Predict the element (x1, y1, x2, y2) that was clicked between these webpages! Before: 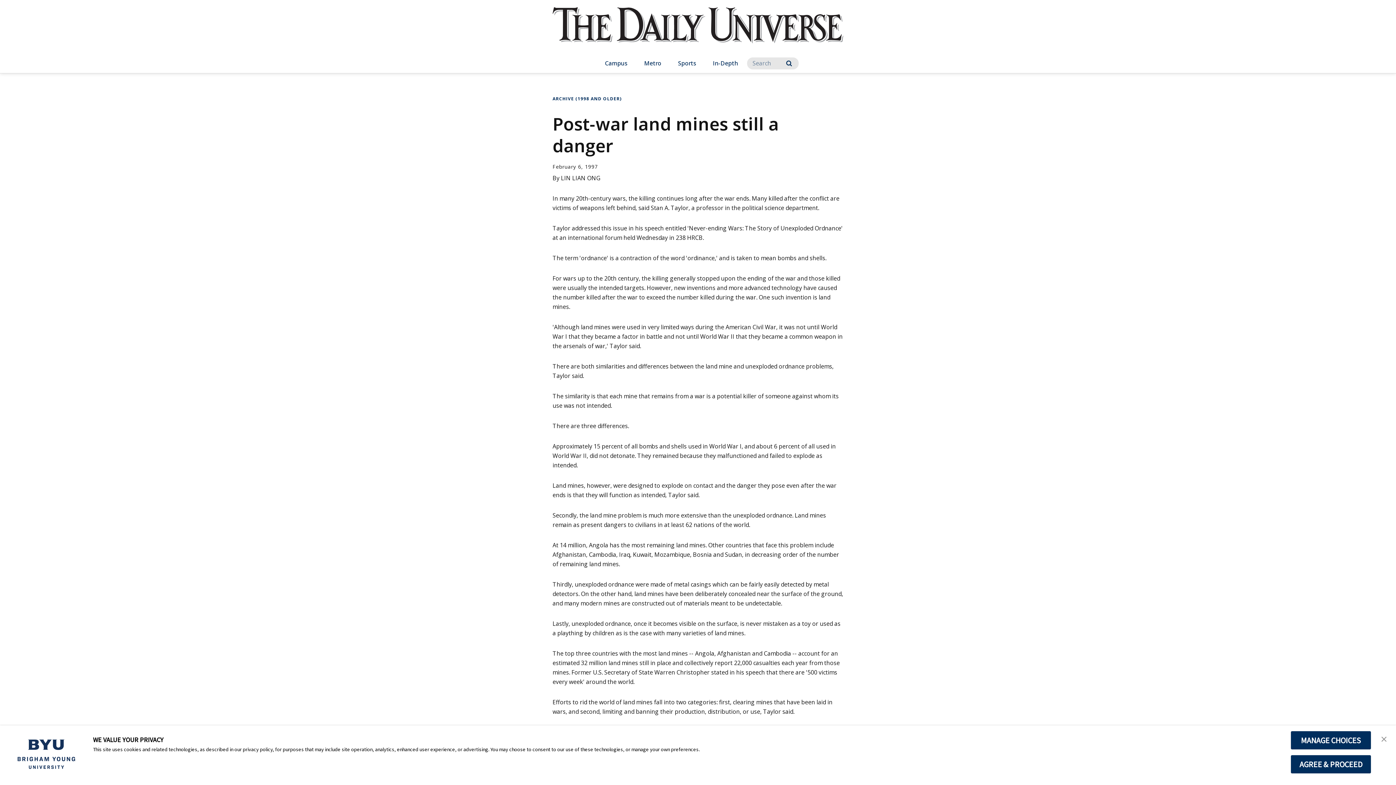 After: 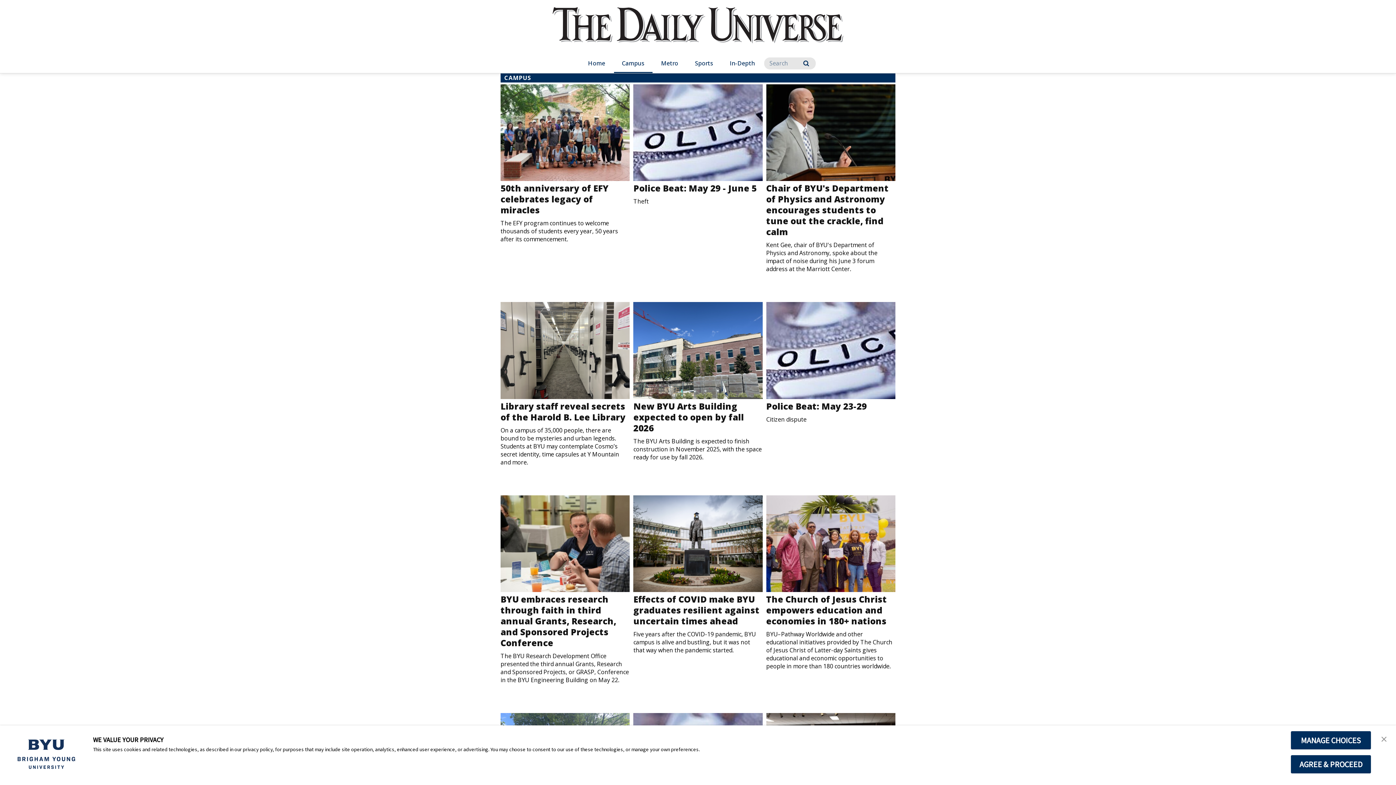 Action: bbox: (597, 54, 635, 73) label: Campus